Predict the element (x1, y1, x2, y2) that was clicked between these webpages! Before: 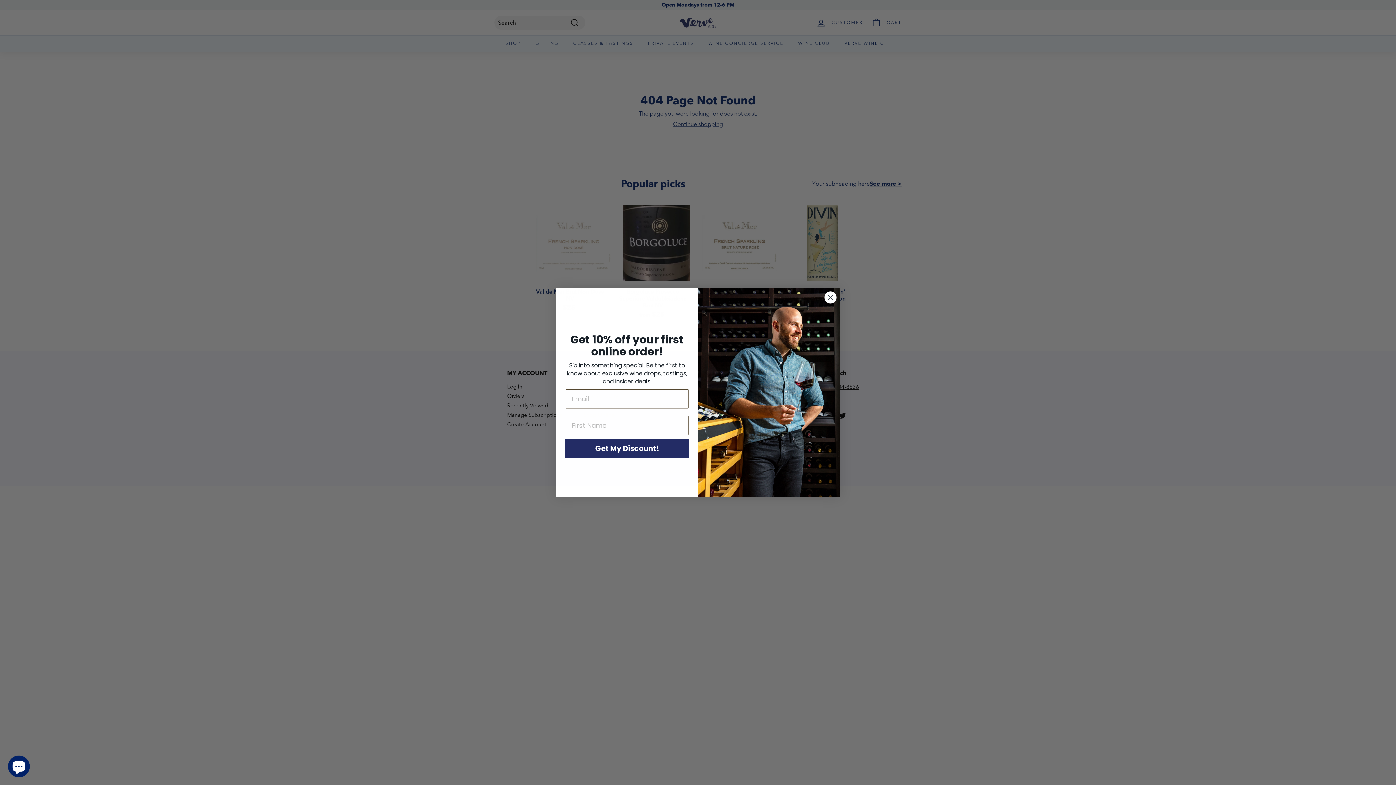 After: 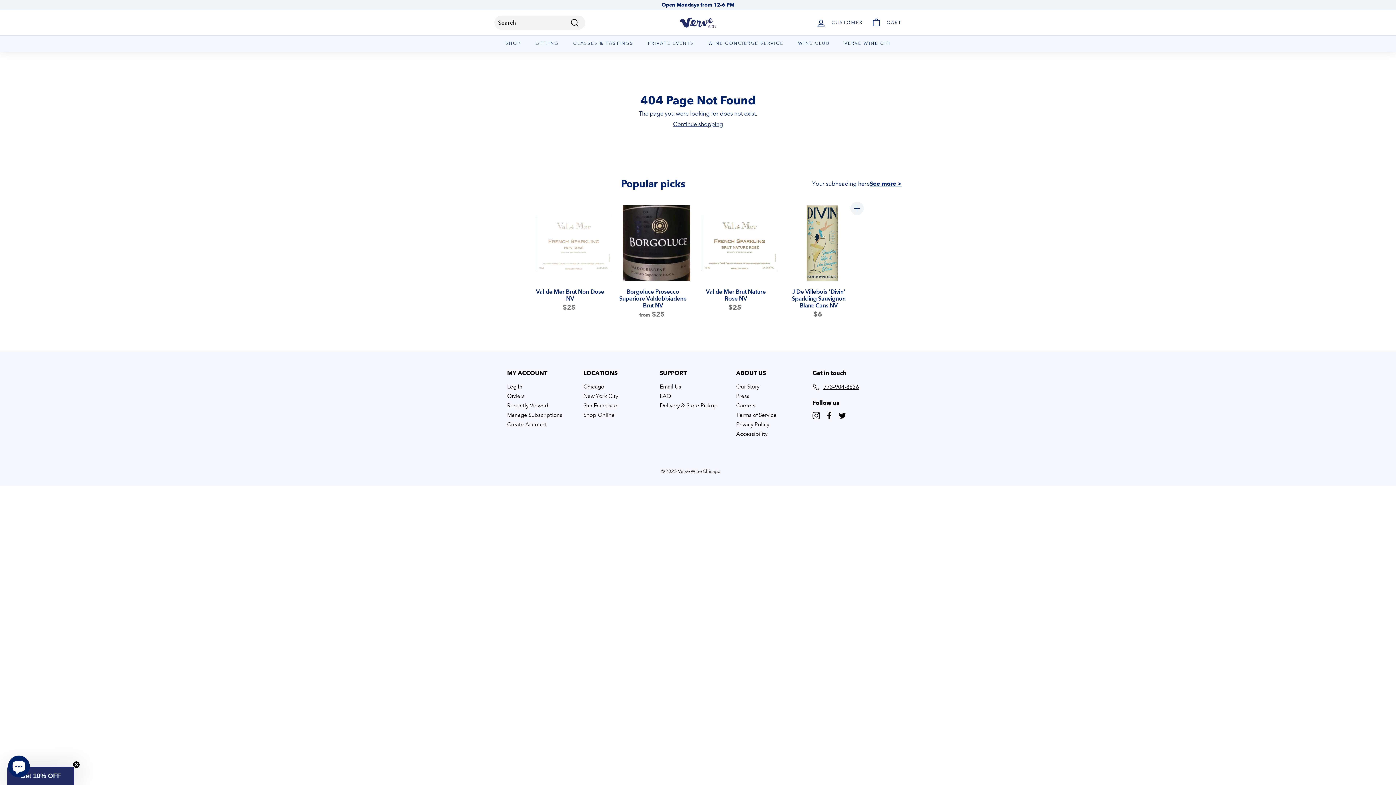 Action: bbox: (824, 291, 837, 303) label: Close dialog